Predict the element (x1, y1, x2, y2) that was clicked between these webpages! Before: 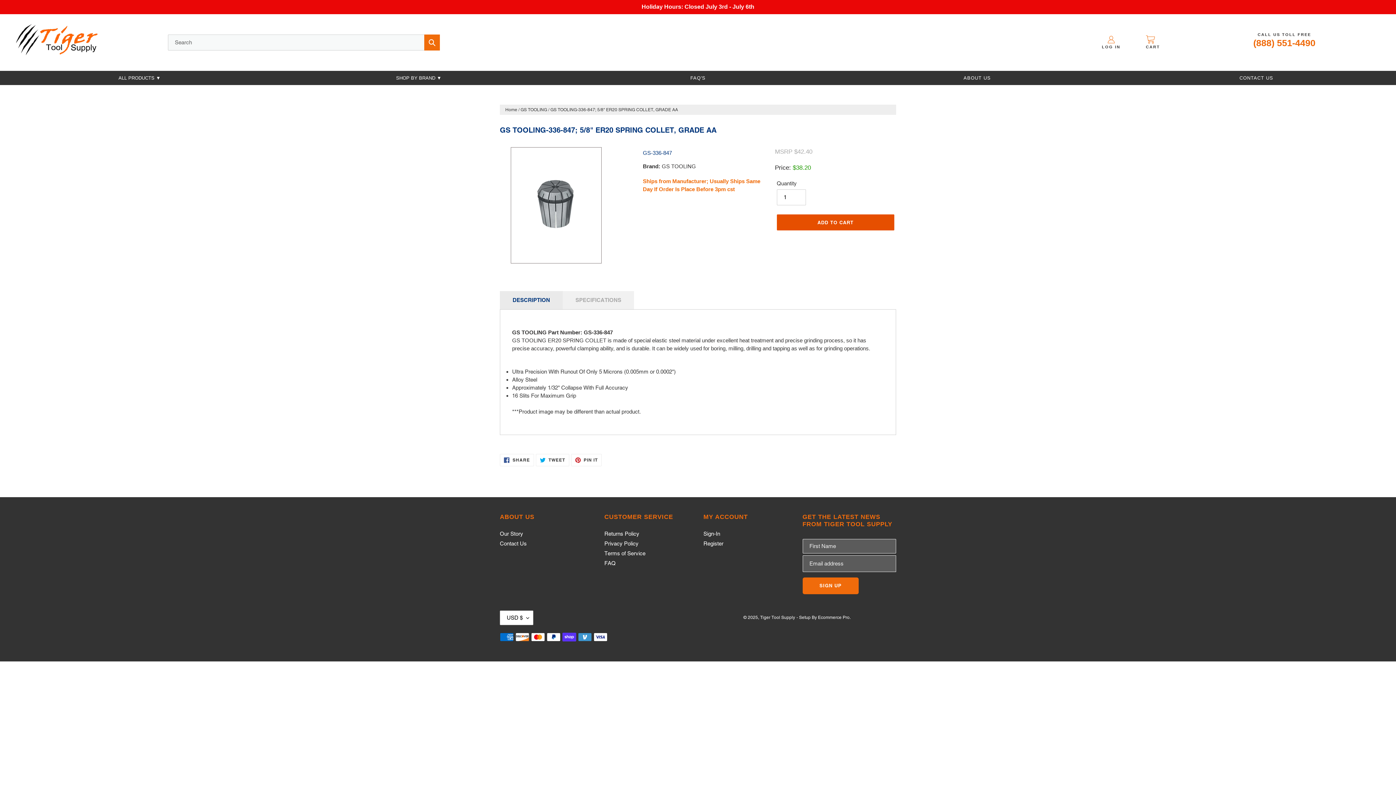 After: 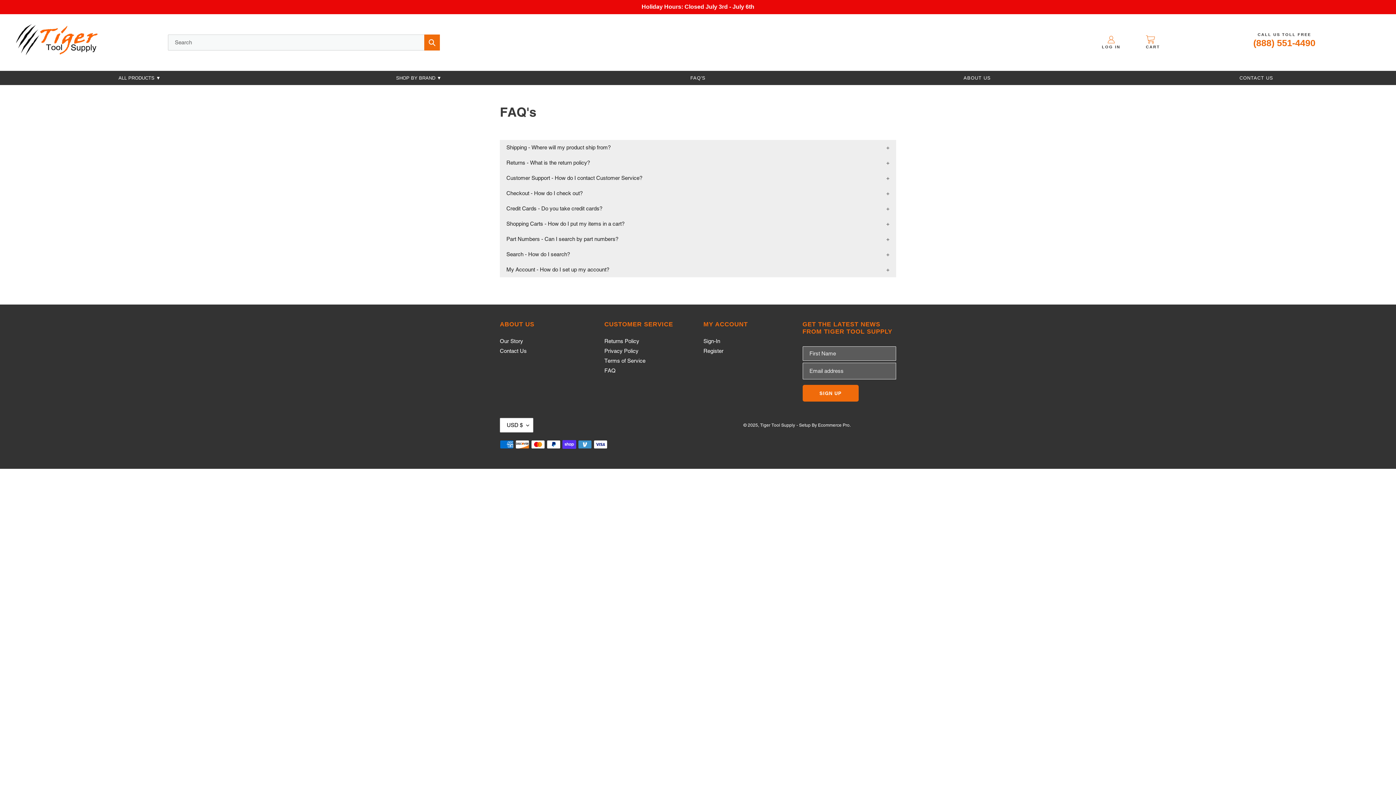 Action: label: FAQ'S bbox: (558, 70, 837, 85)